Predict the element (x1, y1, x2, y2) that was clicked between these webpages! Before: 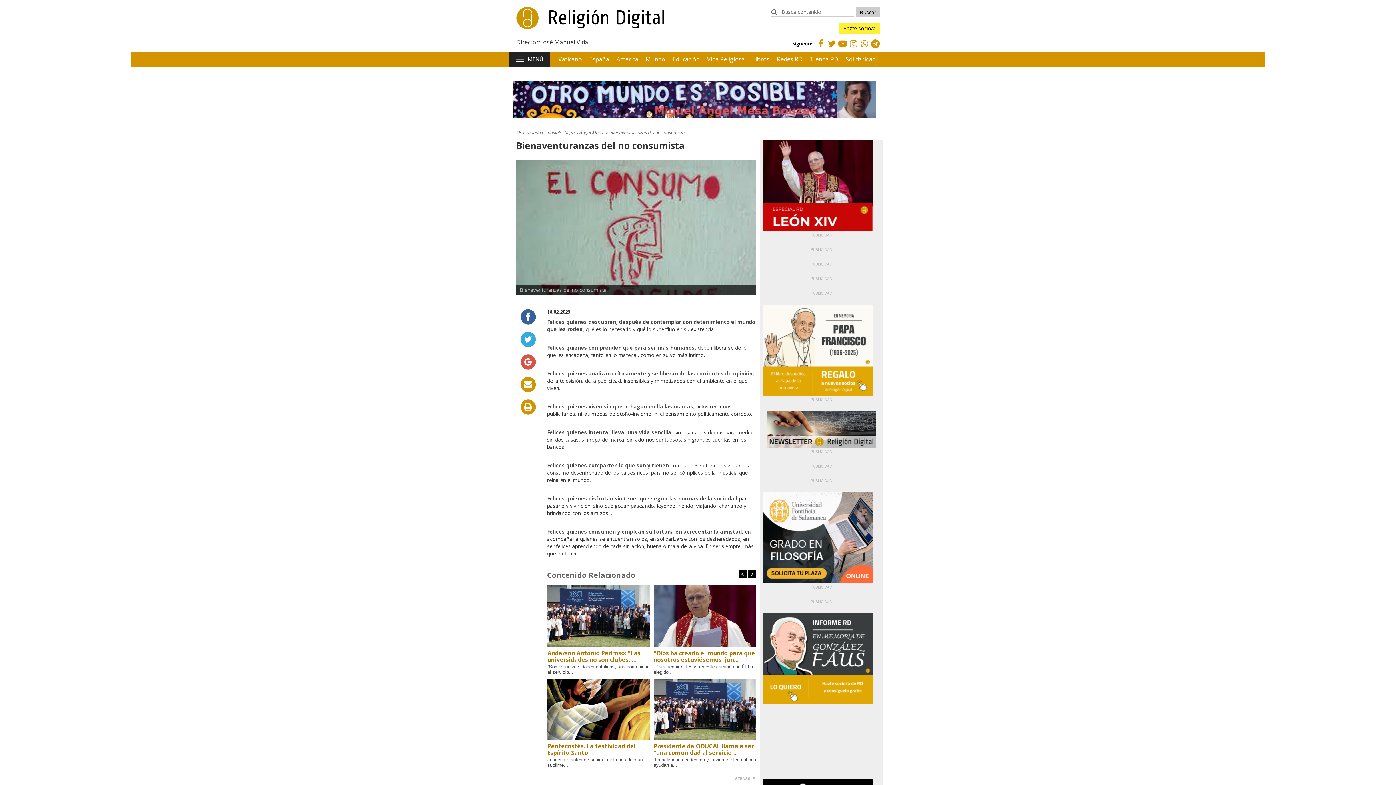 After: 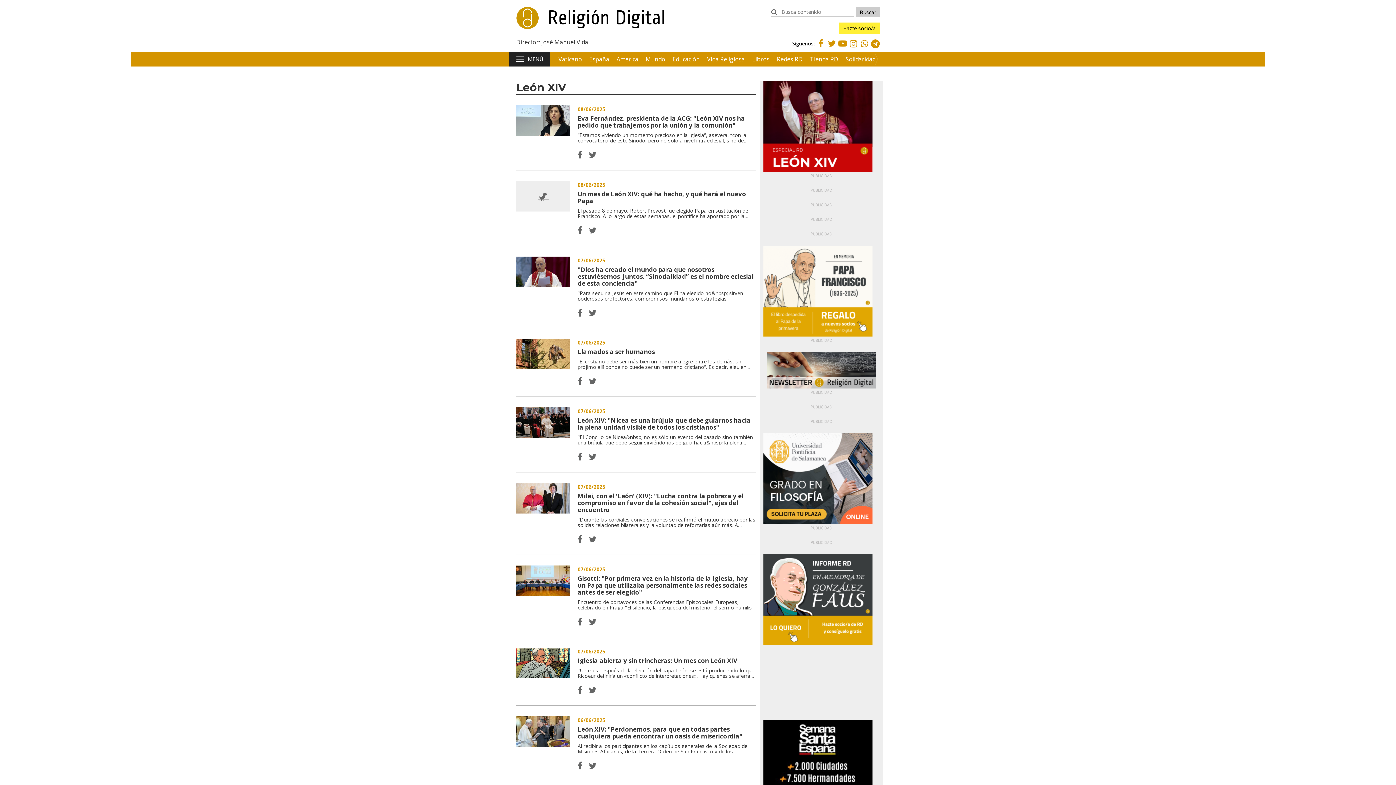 Action: bbox: (763, 225, 872, 232)